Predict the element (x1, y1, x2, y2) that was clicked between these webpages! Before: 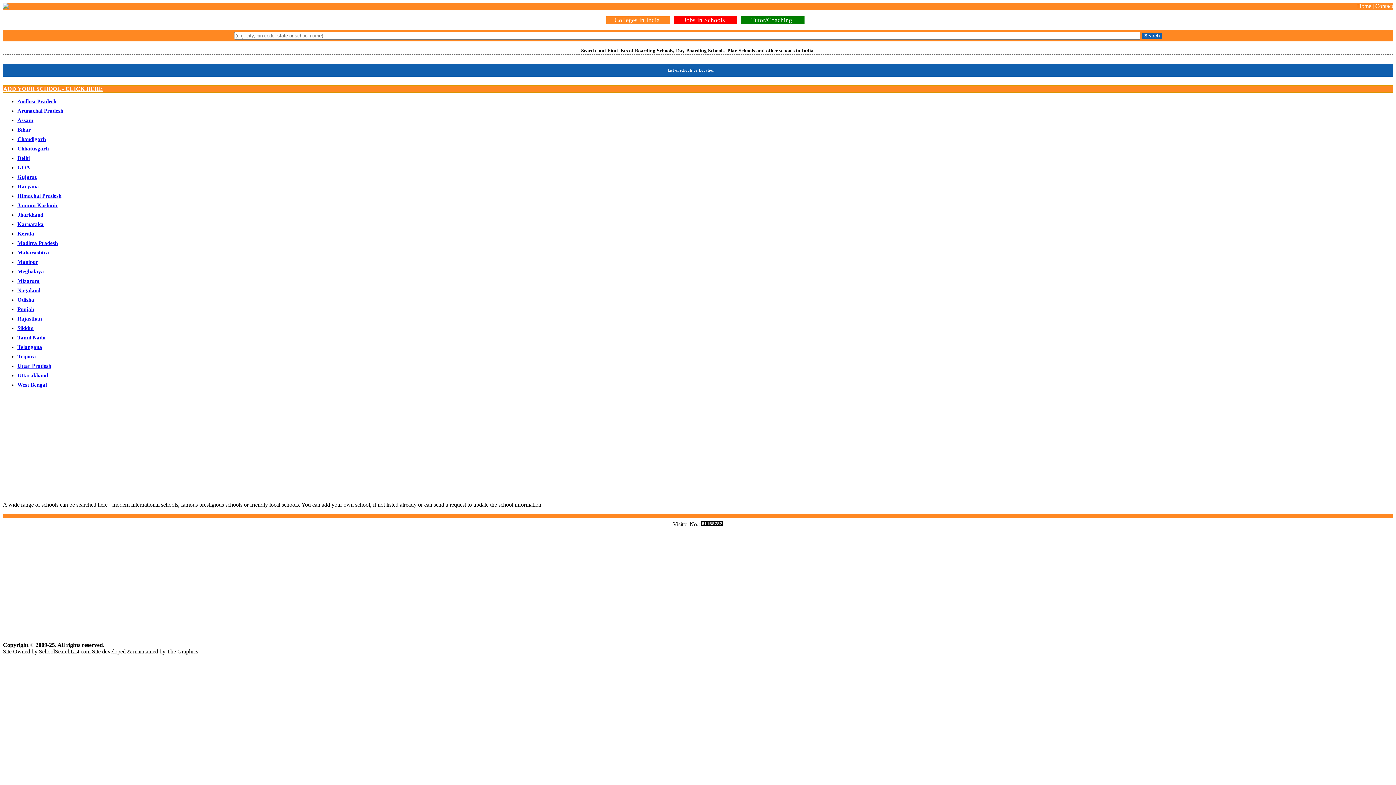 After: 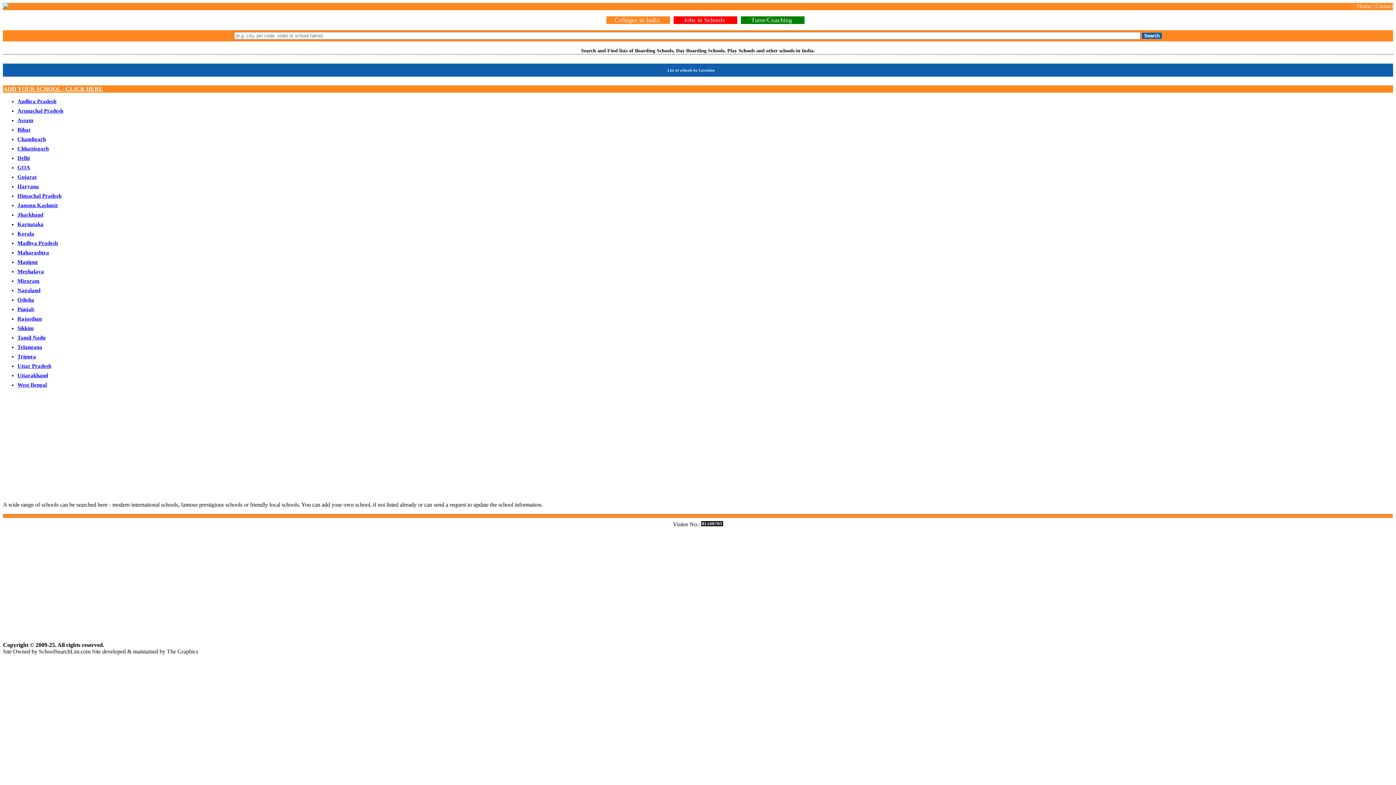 Action: label: Karnataka bbox: (17, 221, 43, 227)